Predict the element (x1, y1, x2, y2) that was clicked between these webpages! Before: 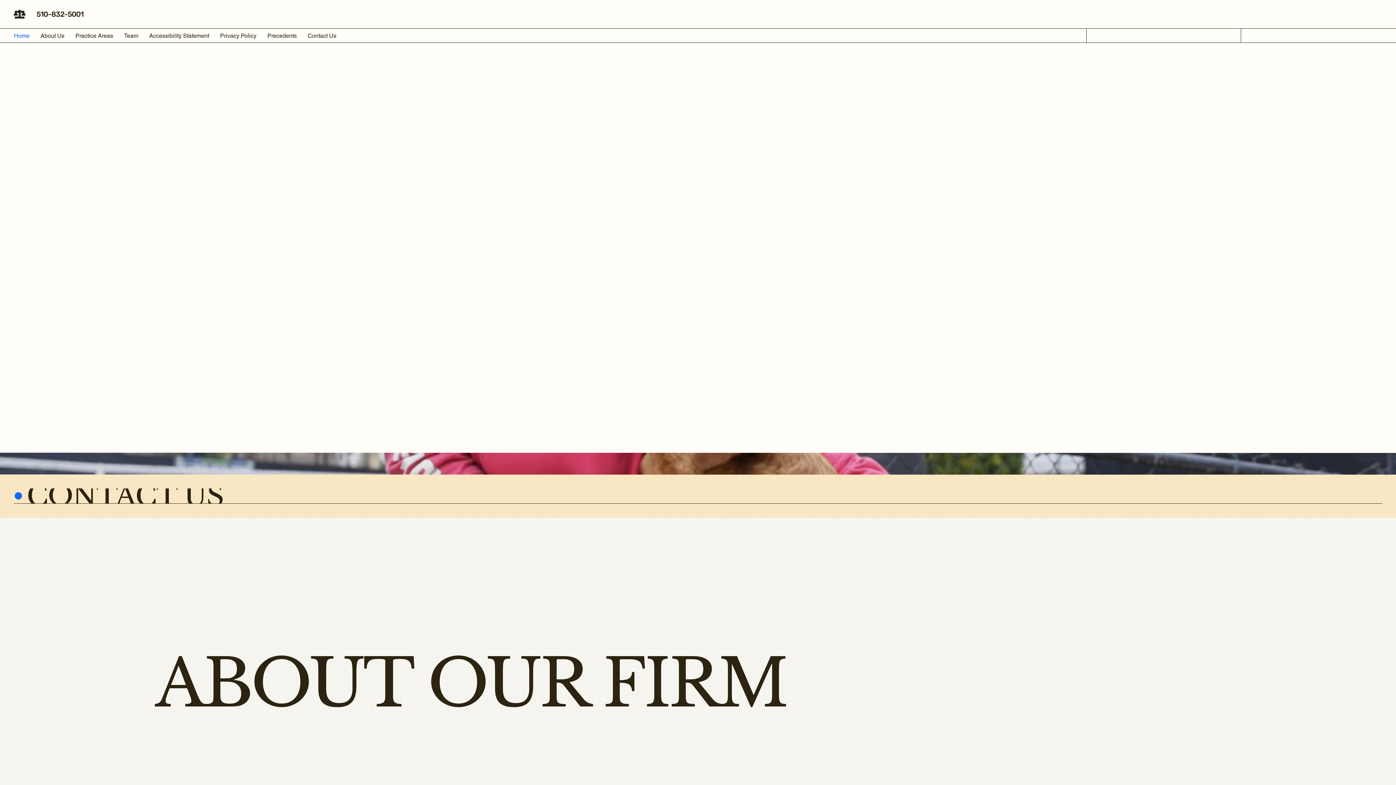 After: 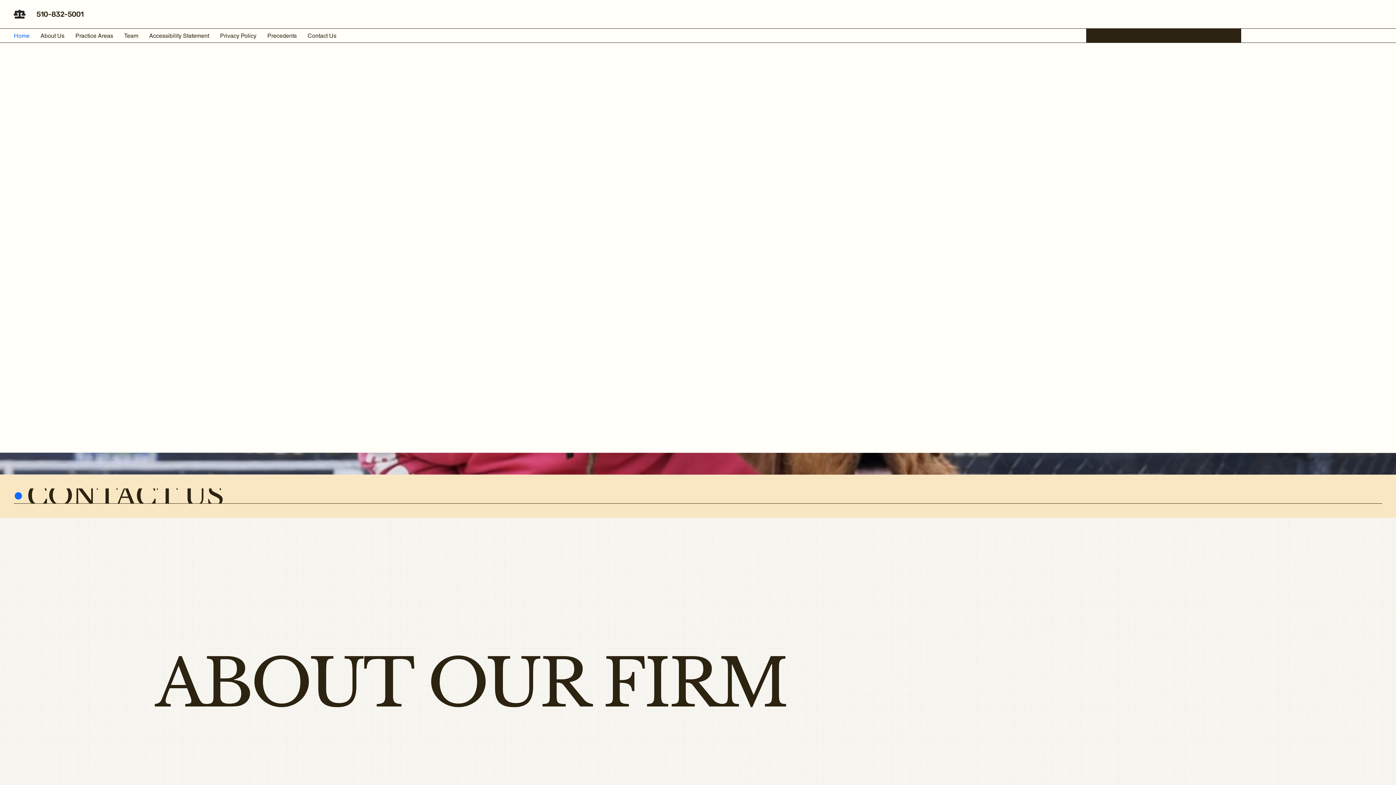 Action: bbox: (1086, 28, 1241, 42)